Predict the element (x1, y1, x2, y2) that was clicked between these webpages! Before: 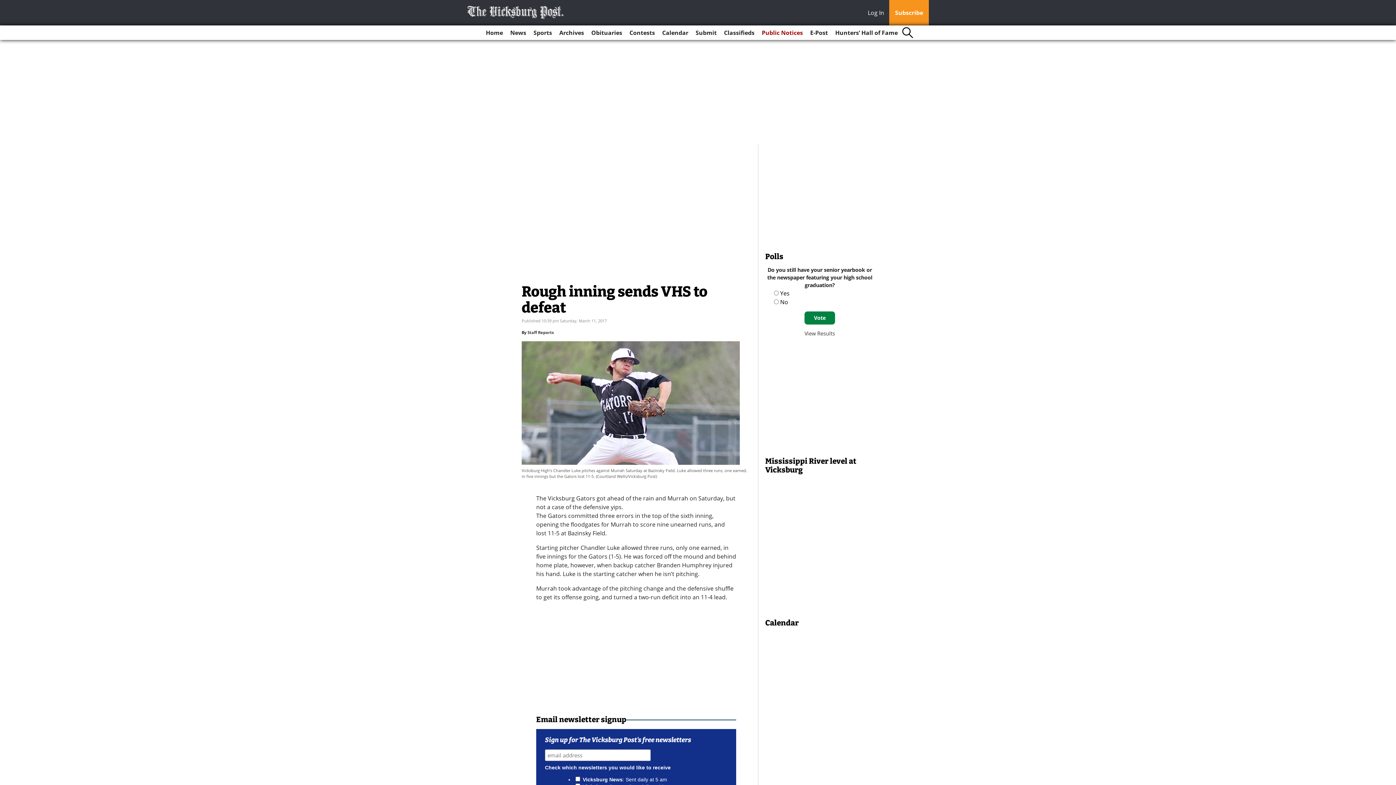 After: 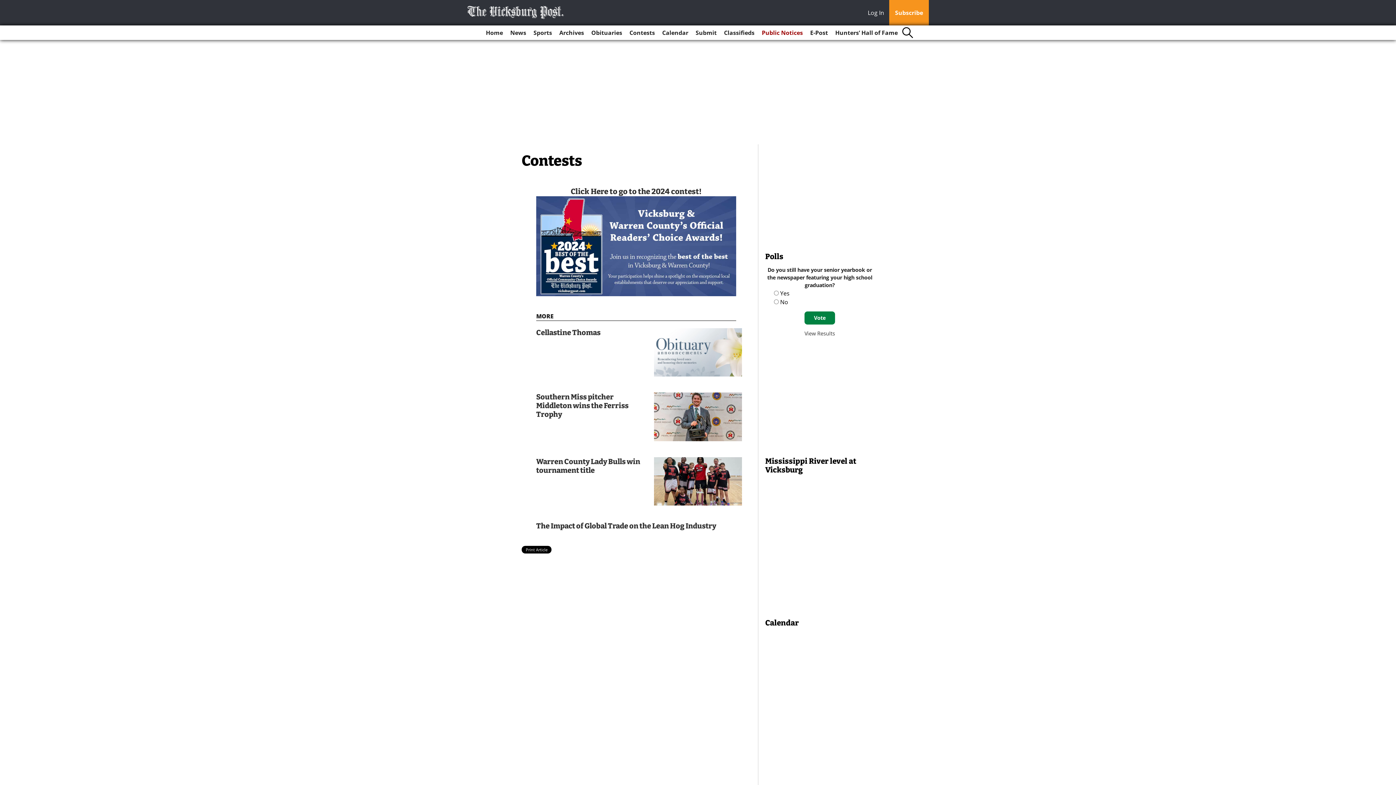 Action: label: Contests bbox: (626, 25, 658, 40)